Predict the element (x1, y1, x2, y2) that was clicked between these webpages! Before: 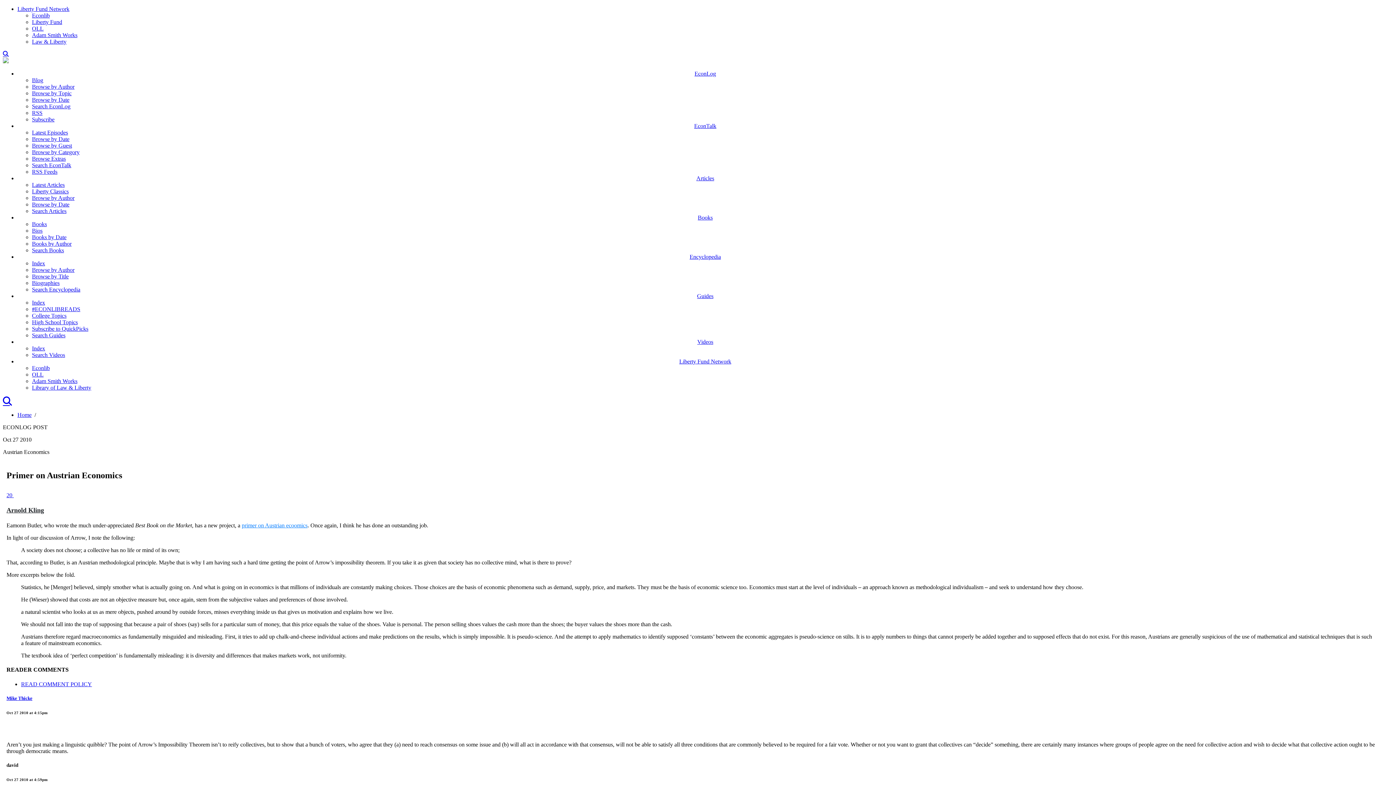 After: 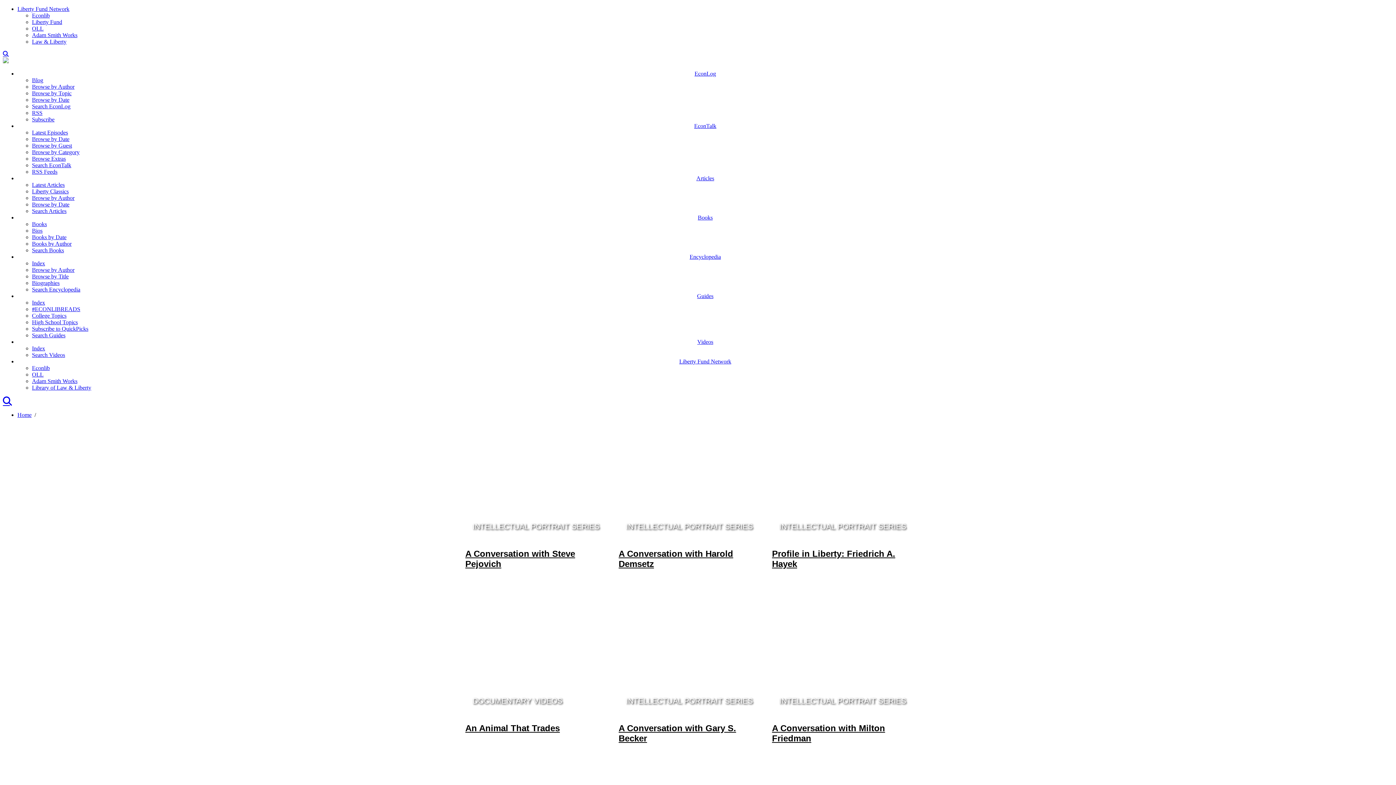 Action: label: Videos bbox: (697, 338, 713, 345)